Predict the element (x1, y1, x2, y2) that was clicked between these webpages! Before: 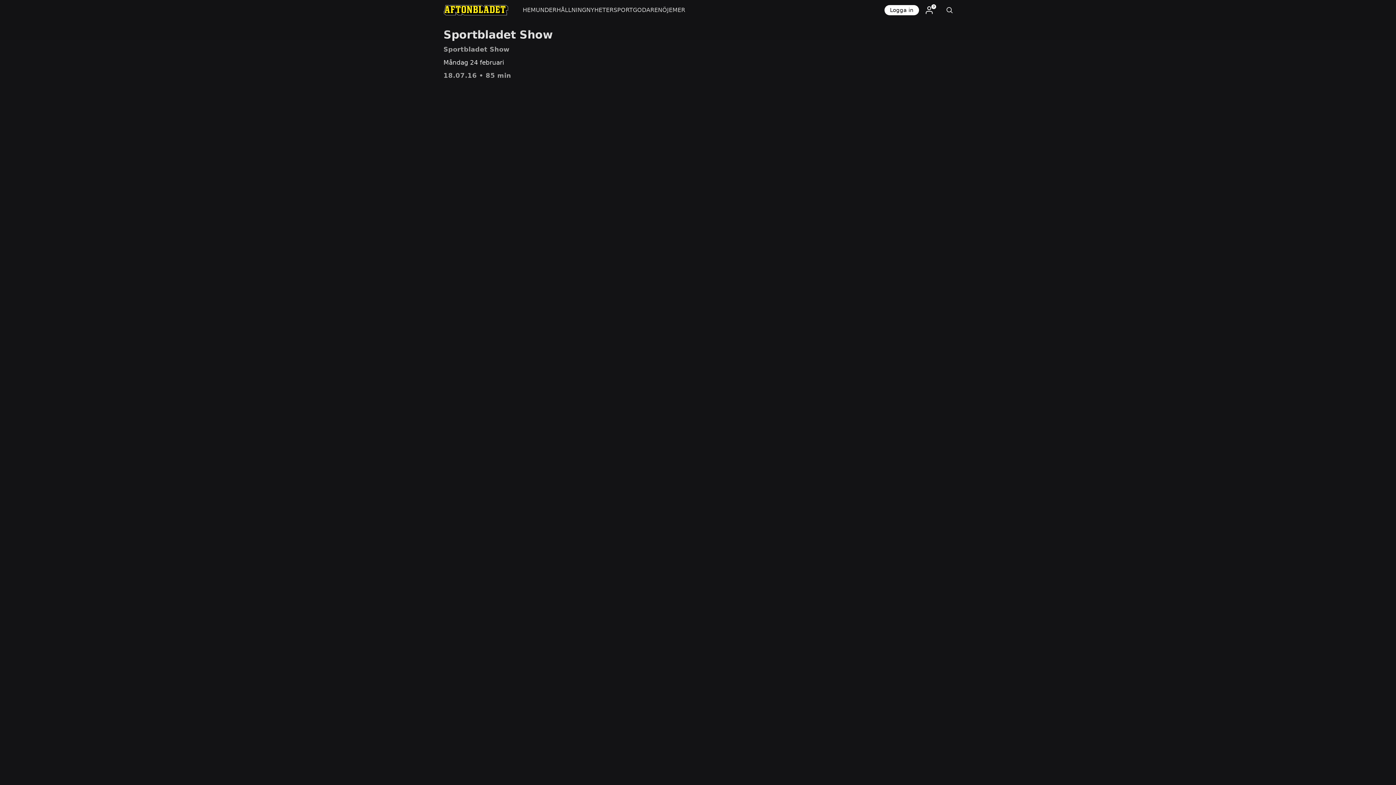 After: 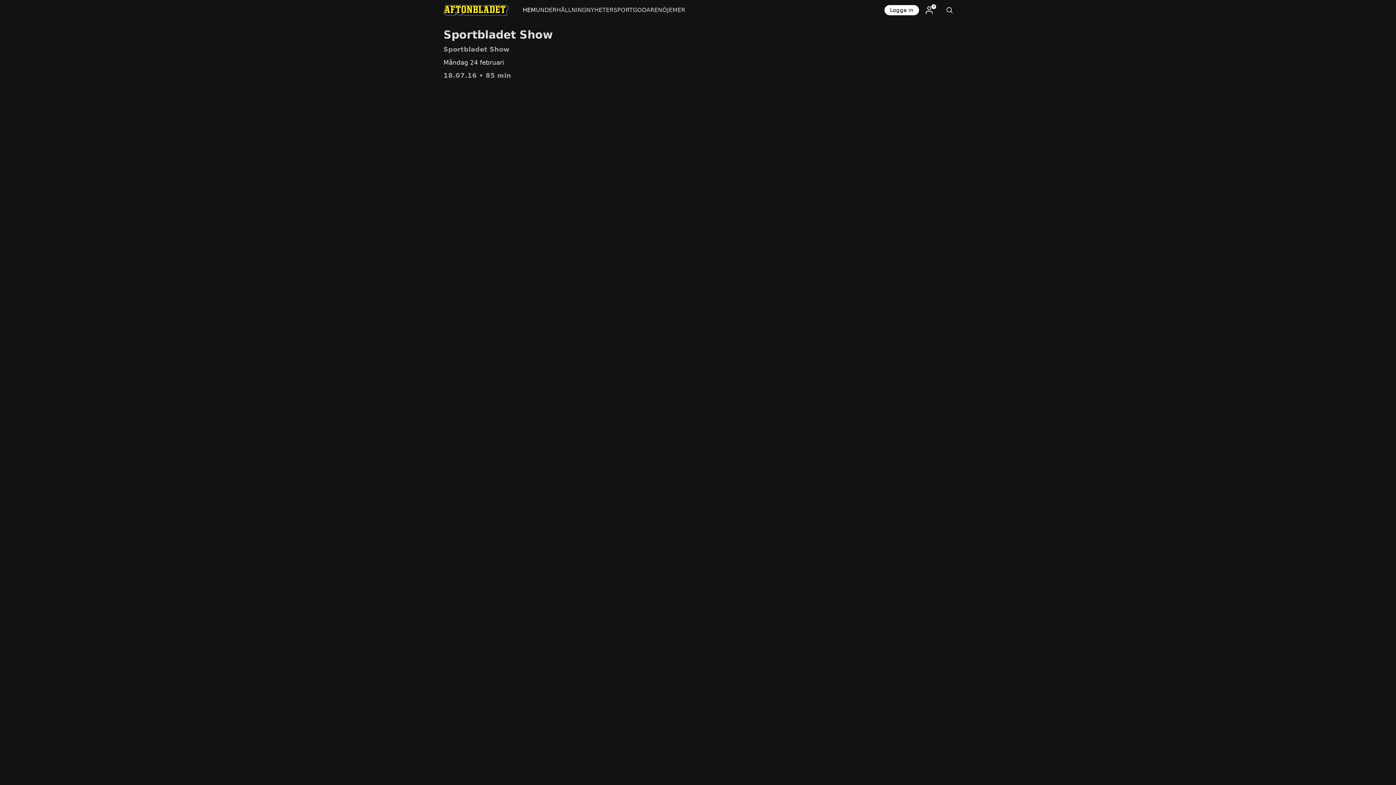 Action: label: HEM bbox: (522, 0, 535, 20)